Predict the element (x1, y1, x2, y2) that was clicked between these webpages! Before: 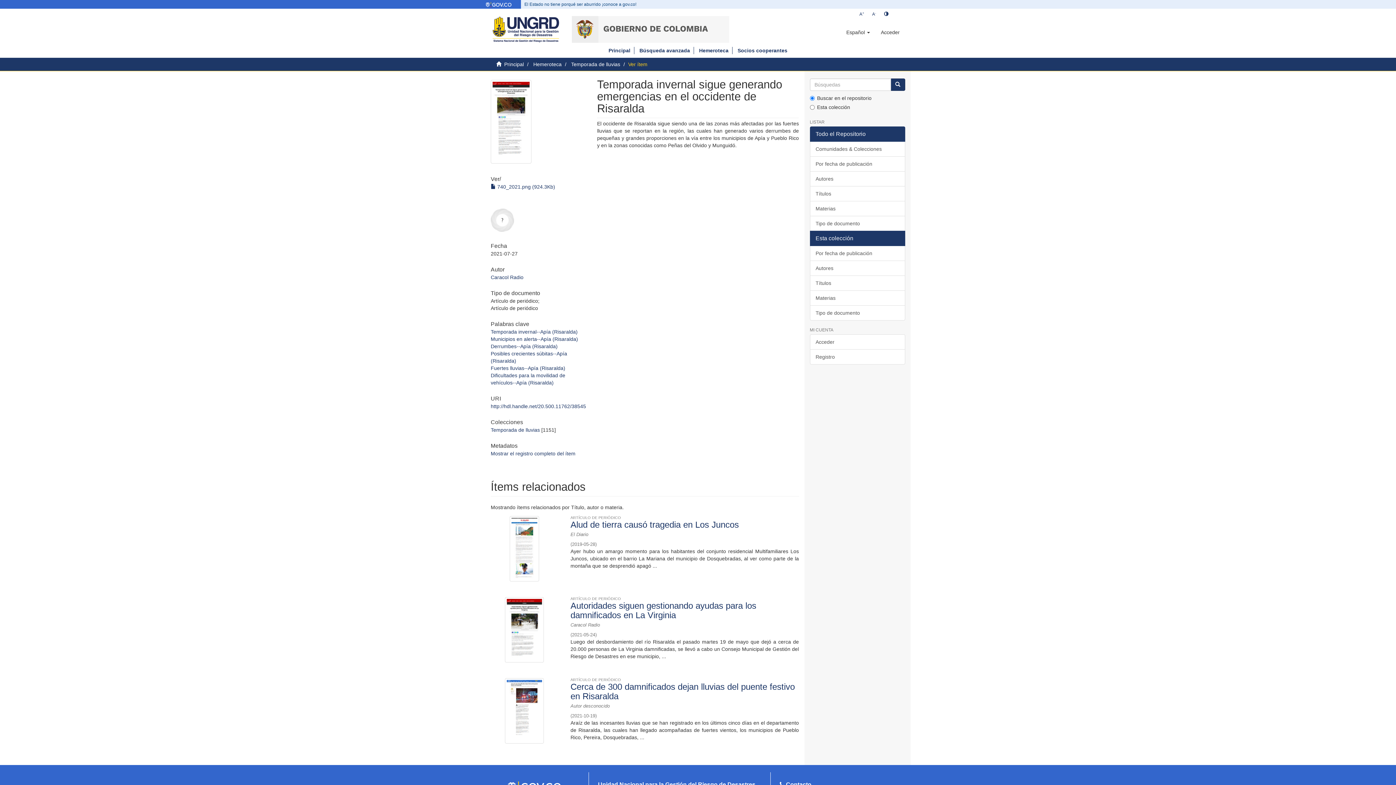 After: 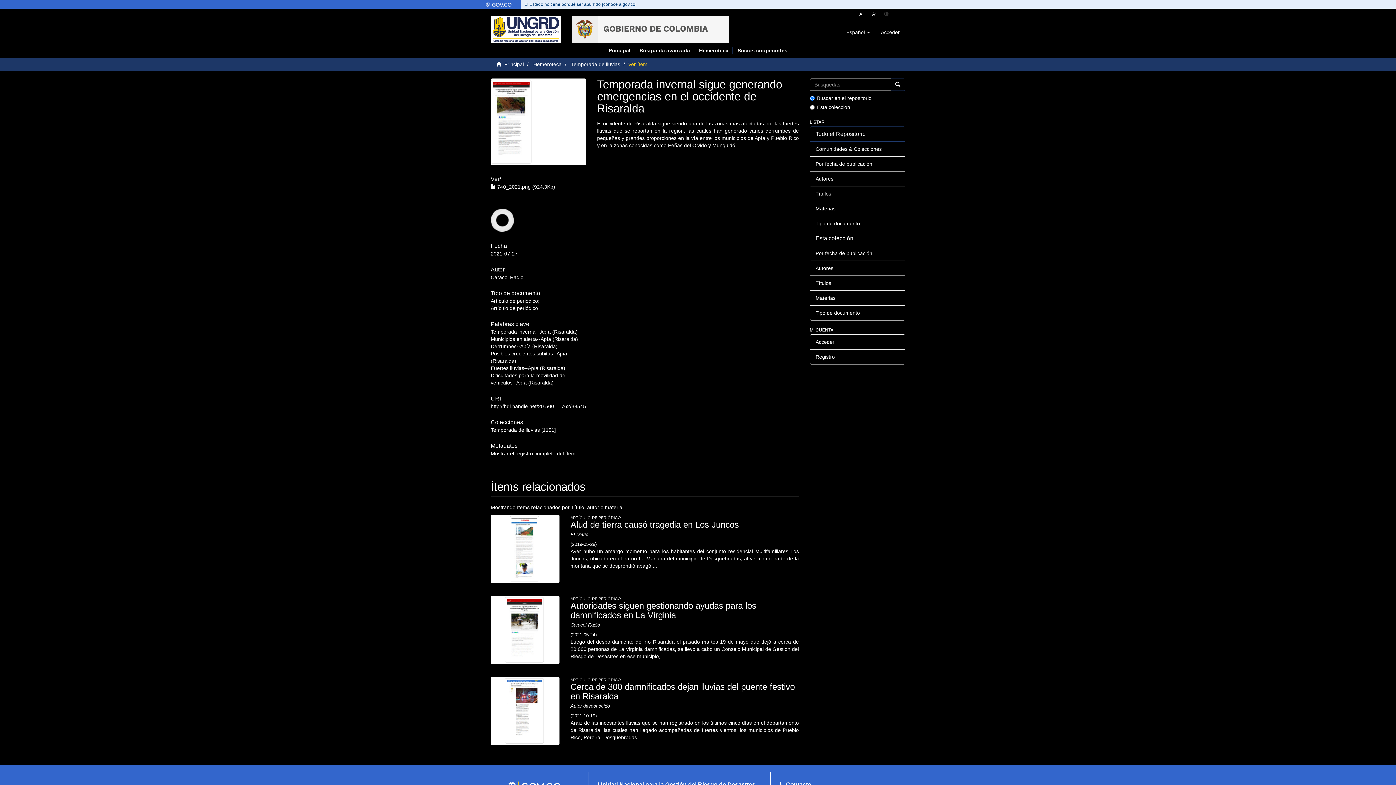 Action: bbox: (880, 8, 892, 19)